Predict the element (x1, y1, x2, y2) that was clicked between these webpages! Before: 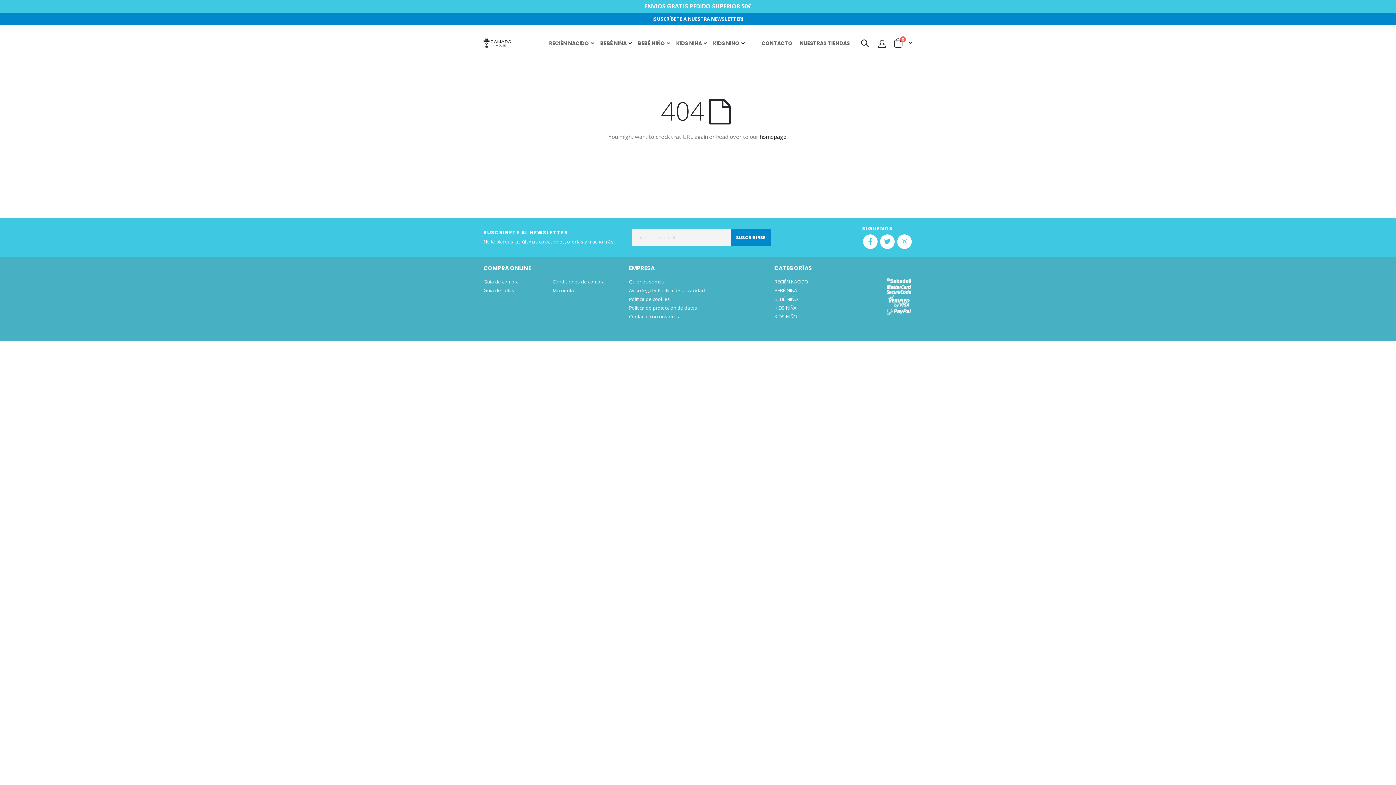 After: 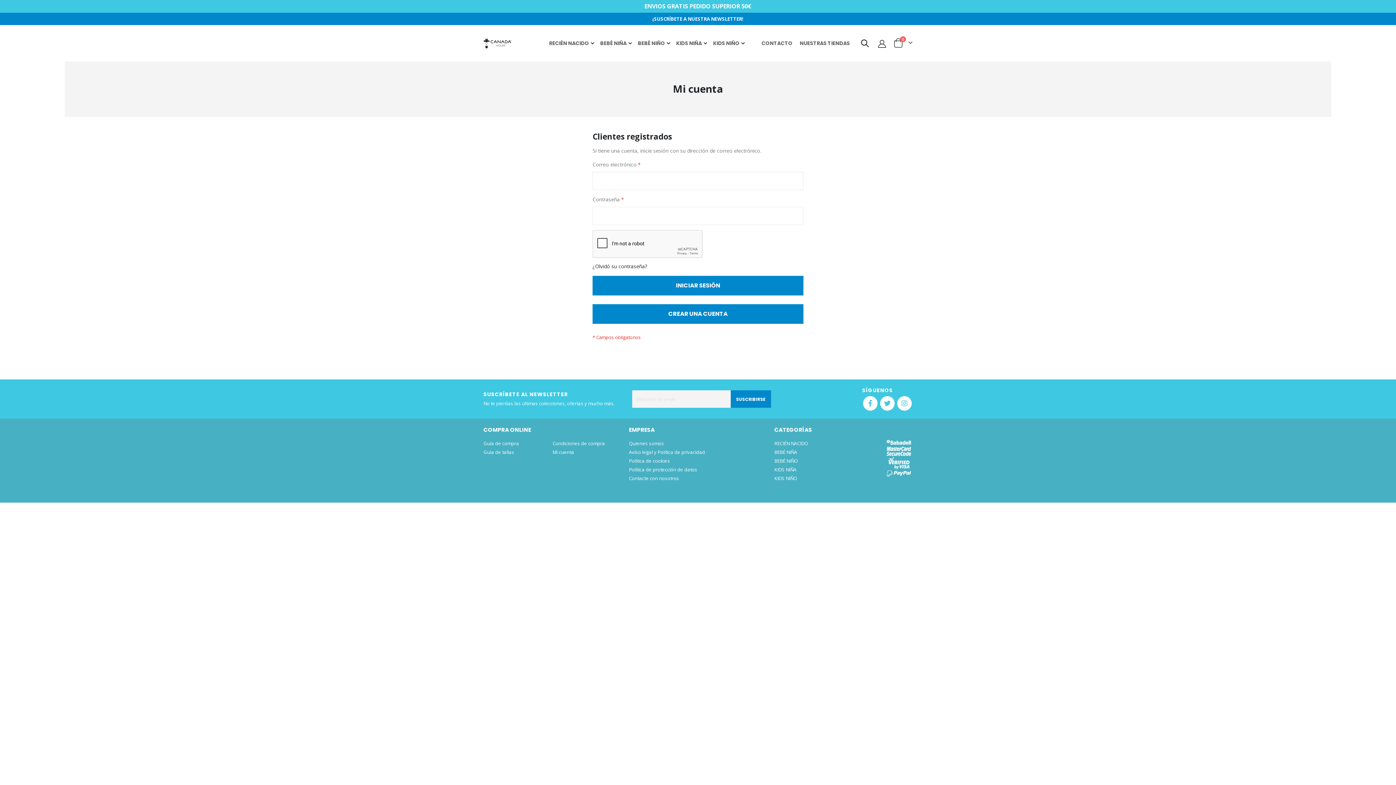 Action: label: Mi cuenta bbox: (552, 287, 574, 293)